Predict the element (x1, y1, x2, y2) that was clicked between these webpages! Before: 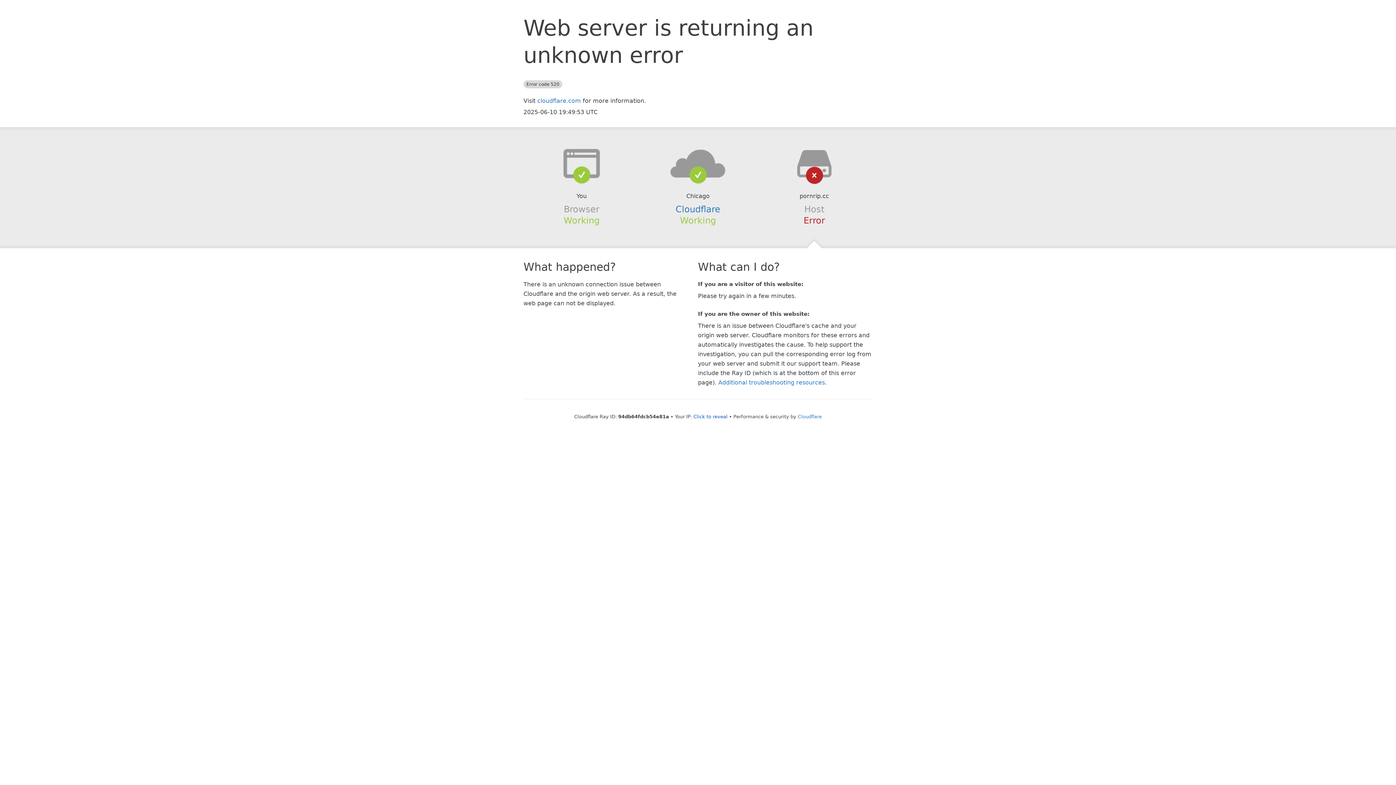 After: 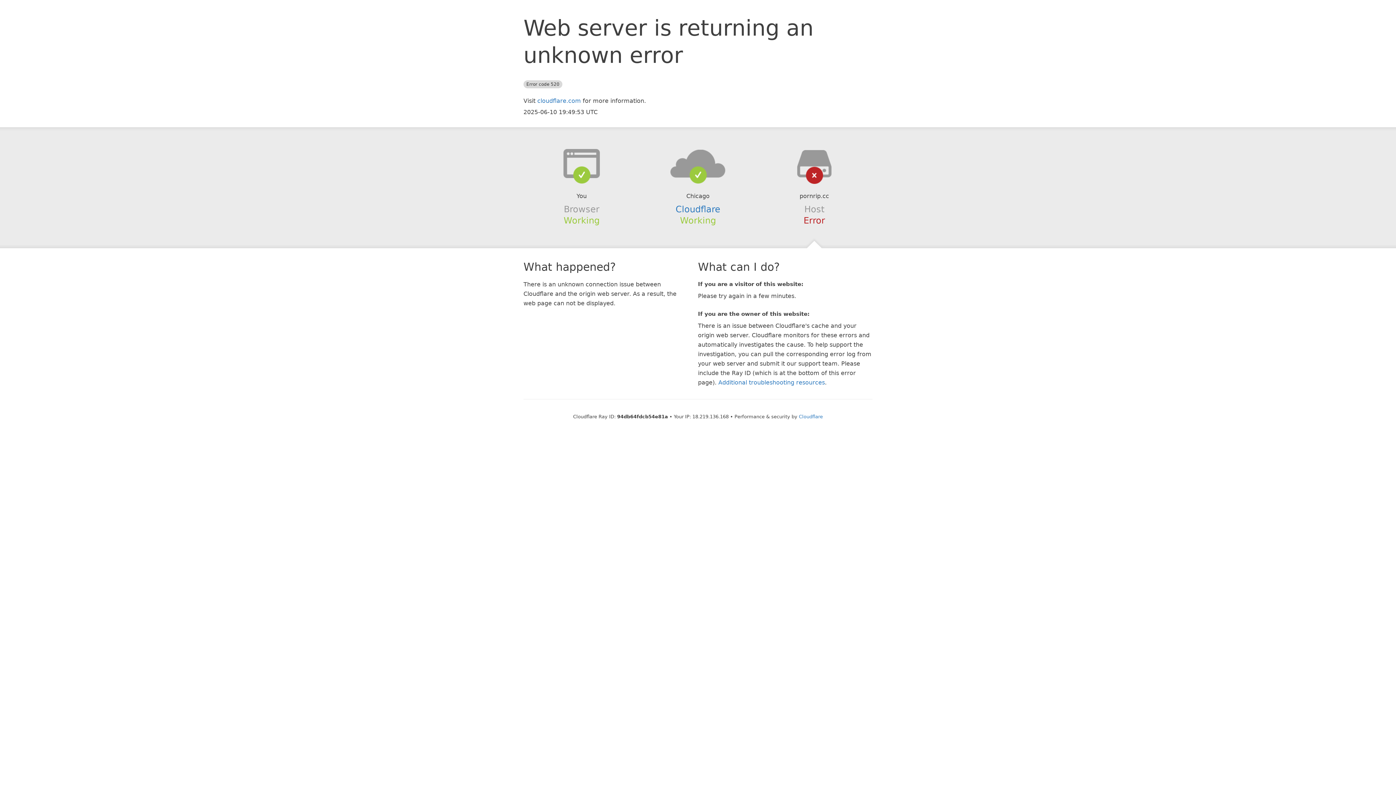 Action: bbox: (693, 414, 727, 419) label: Click to reveal